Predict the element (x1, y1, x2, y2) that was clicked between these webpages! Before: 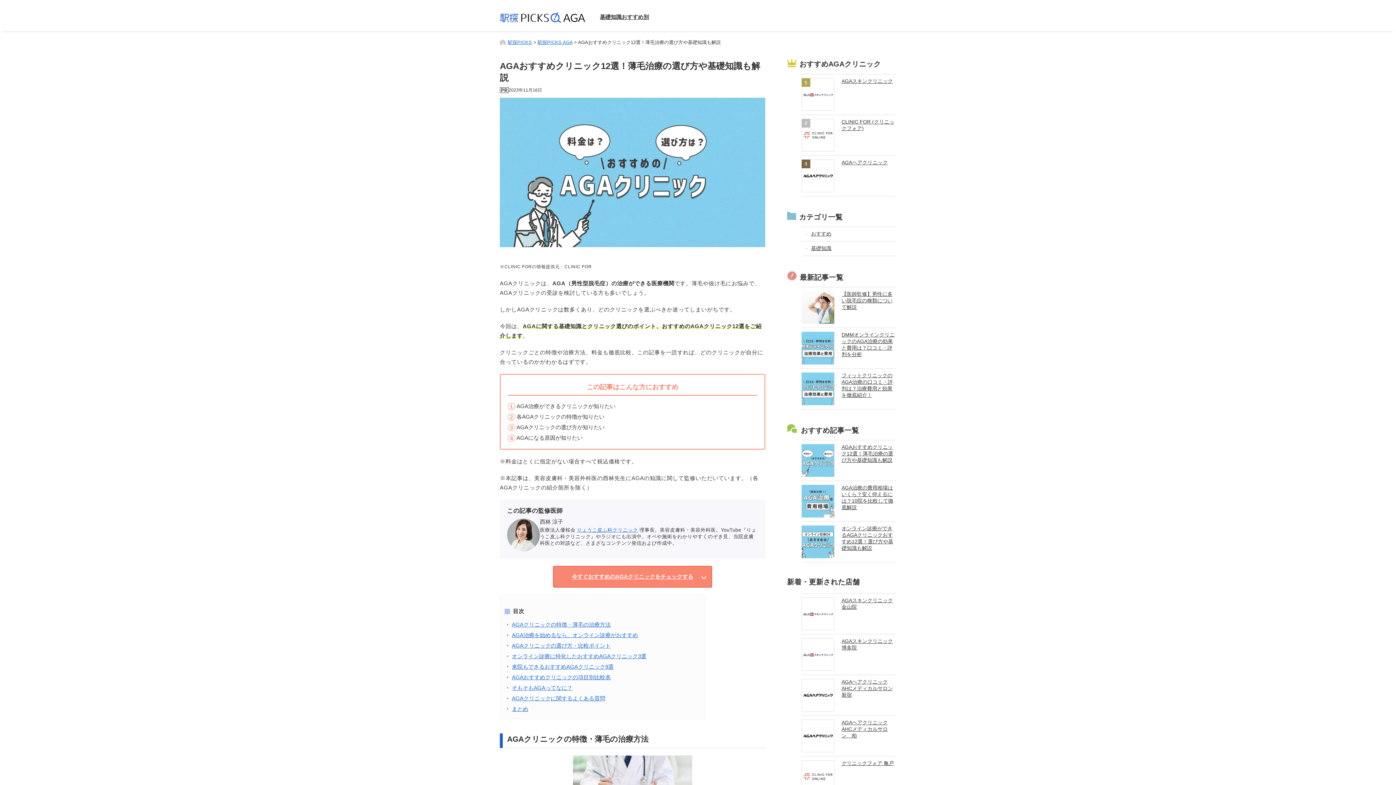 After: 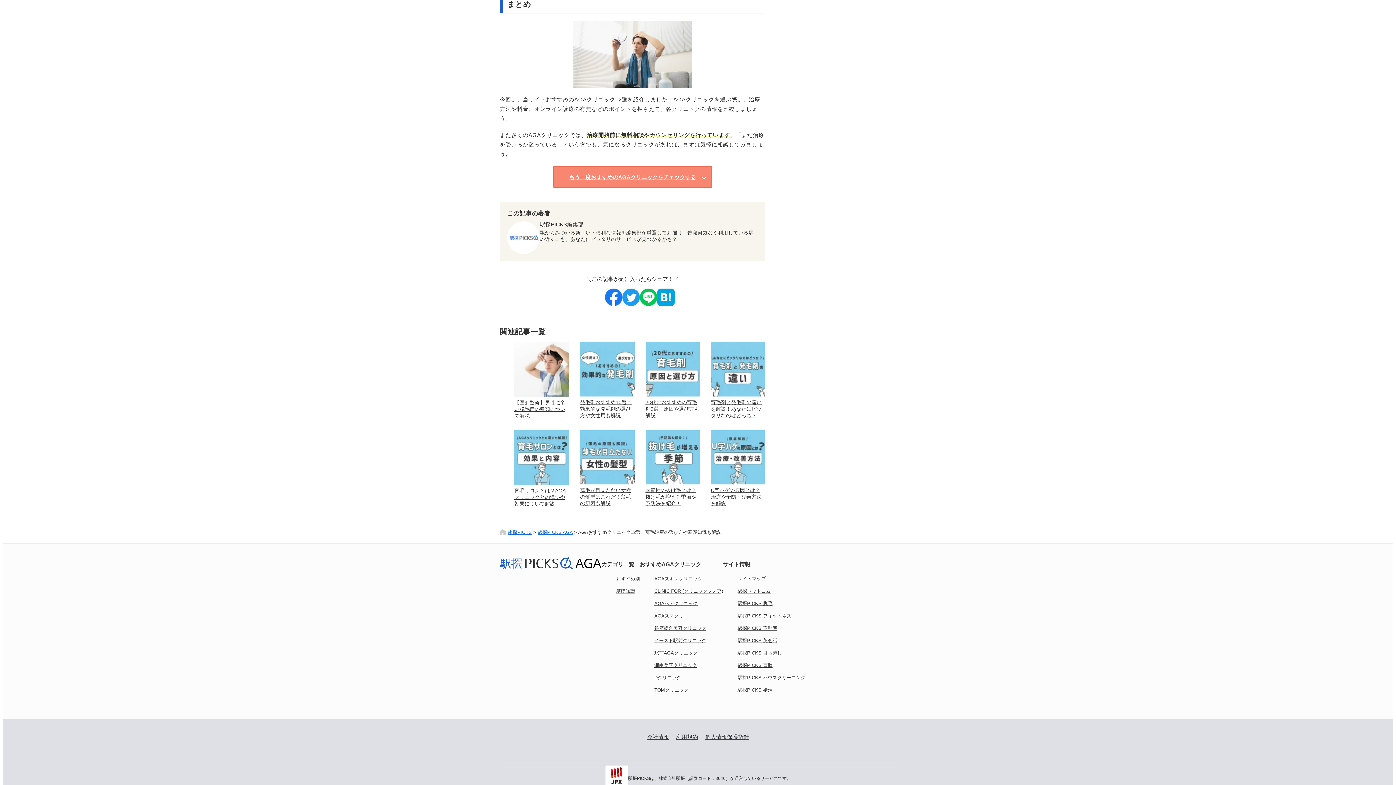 Action: label: まとめ bbox: (512, 706, 528, 712)